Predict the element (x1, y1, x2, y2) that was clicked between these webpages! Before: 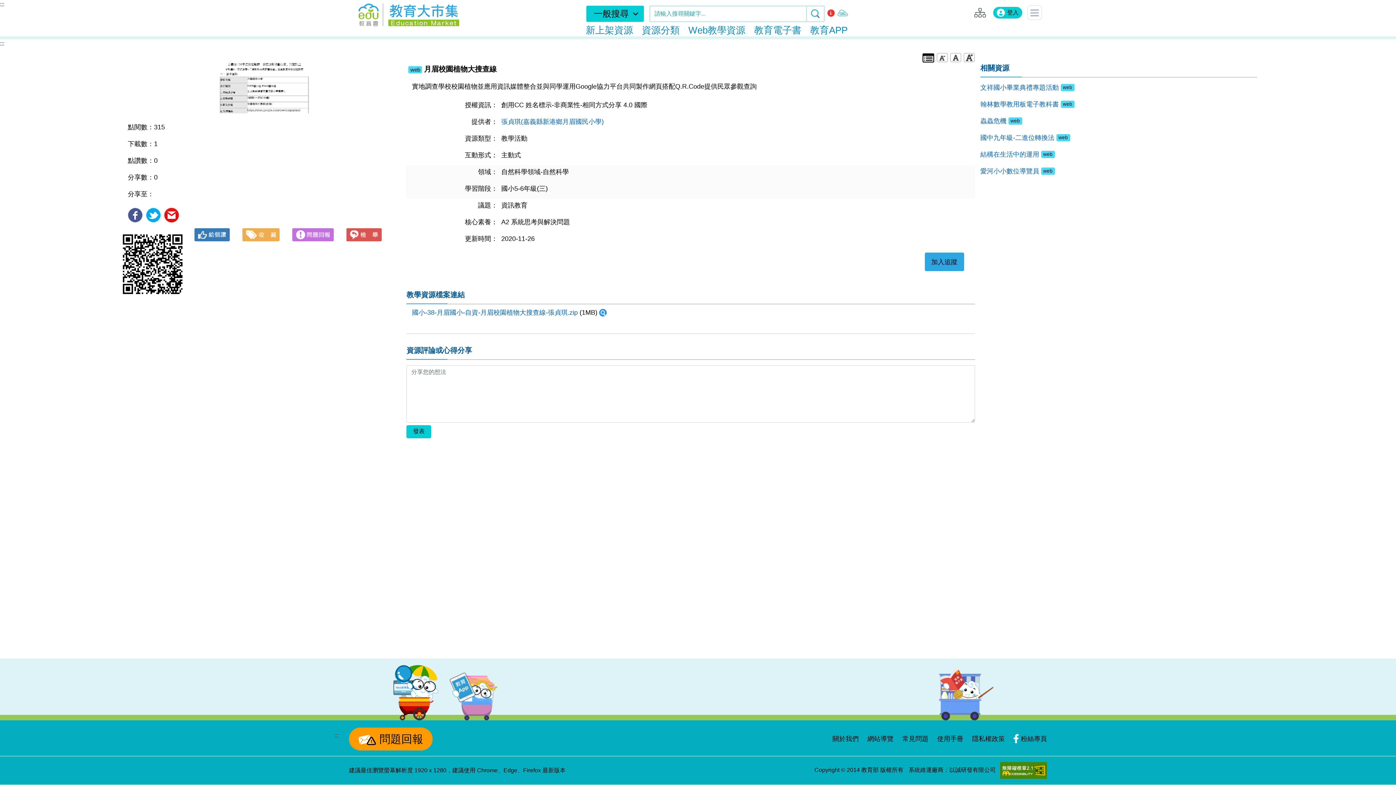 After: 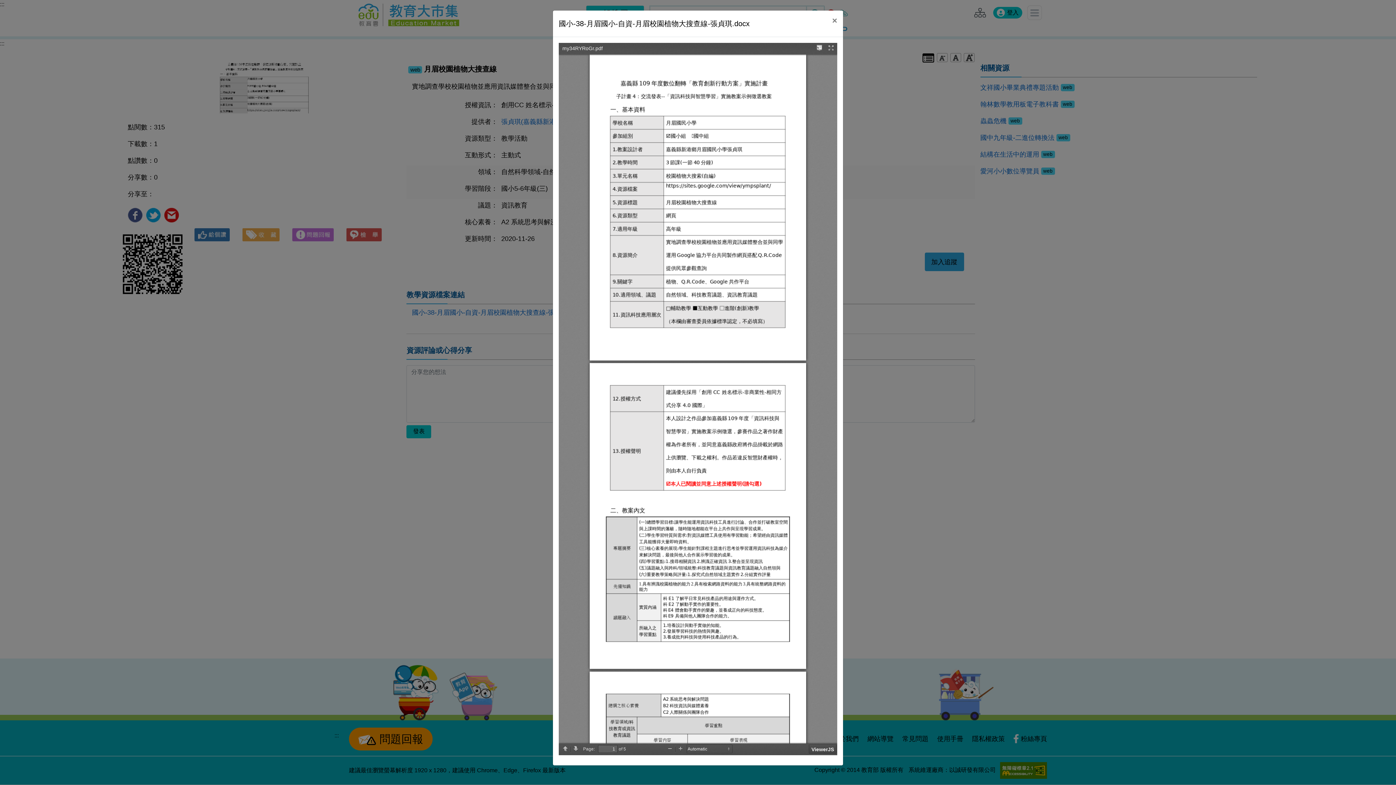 Action: bbox: (599, 309, 607, 316)